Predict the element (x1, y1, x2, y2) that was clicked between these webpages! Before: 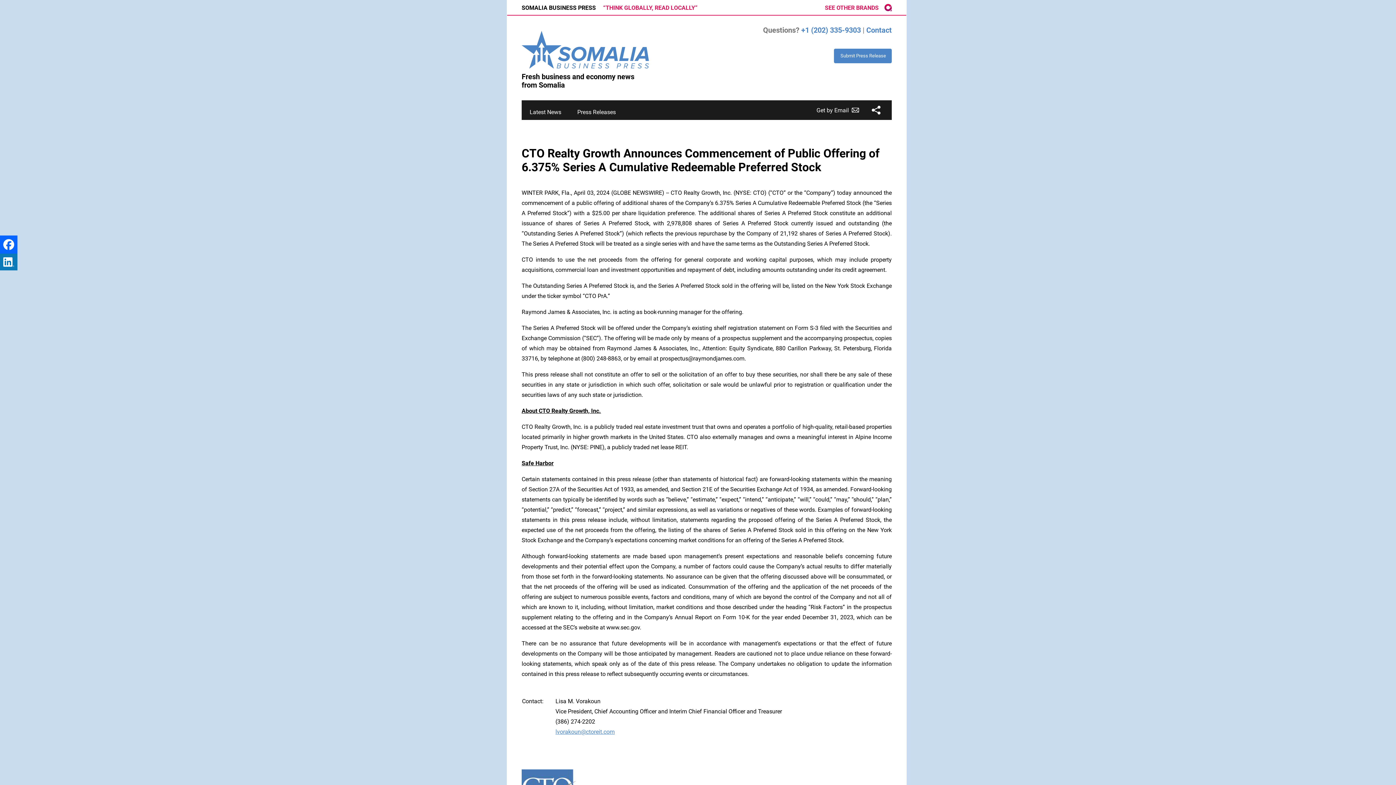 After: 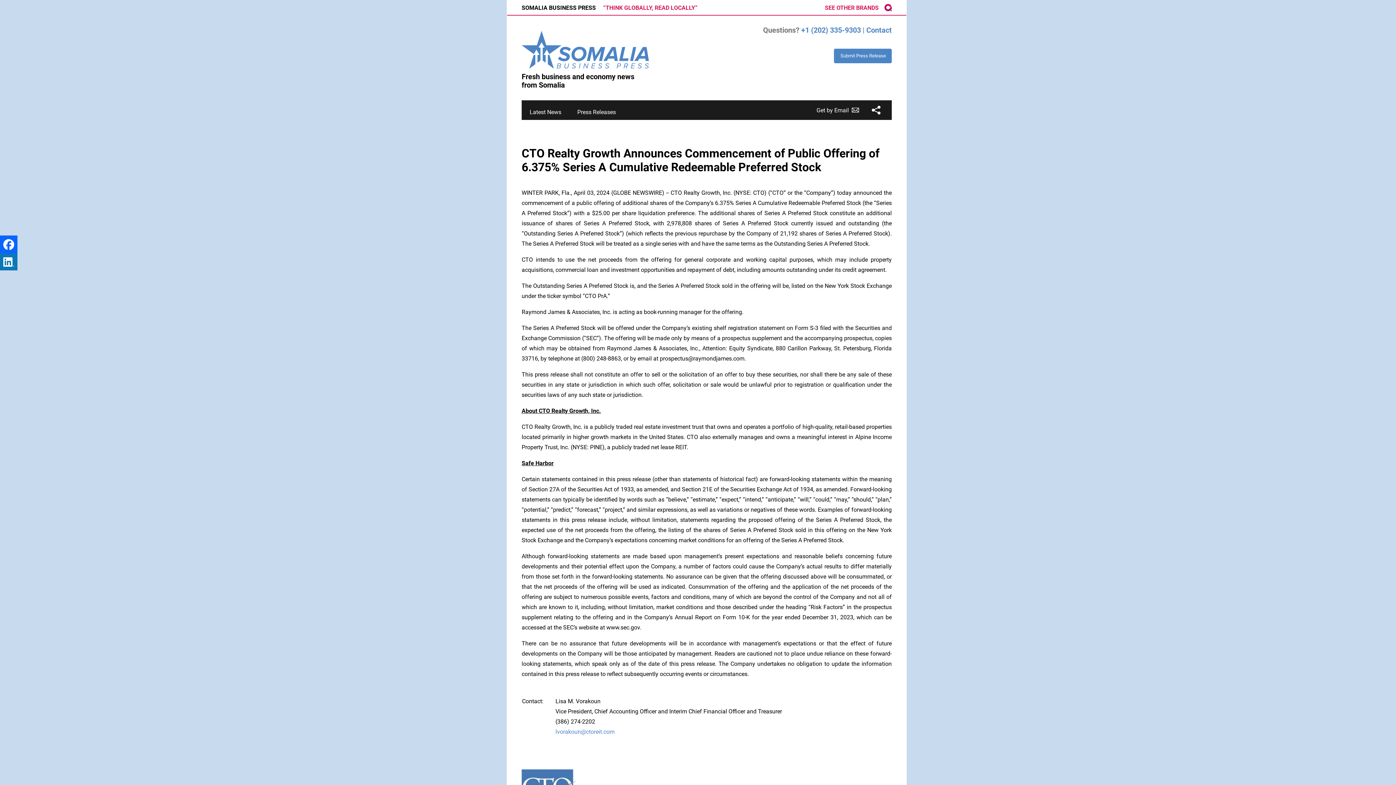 Action: bbox: (555, 728, 614, 735) label: lvorakoun@ctoreit.com